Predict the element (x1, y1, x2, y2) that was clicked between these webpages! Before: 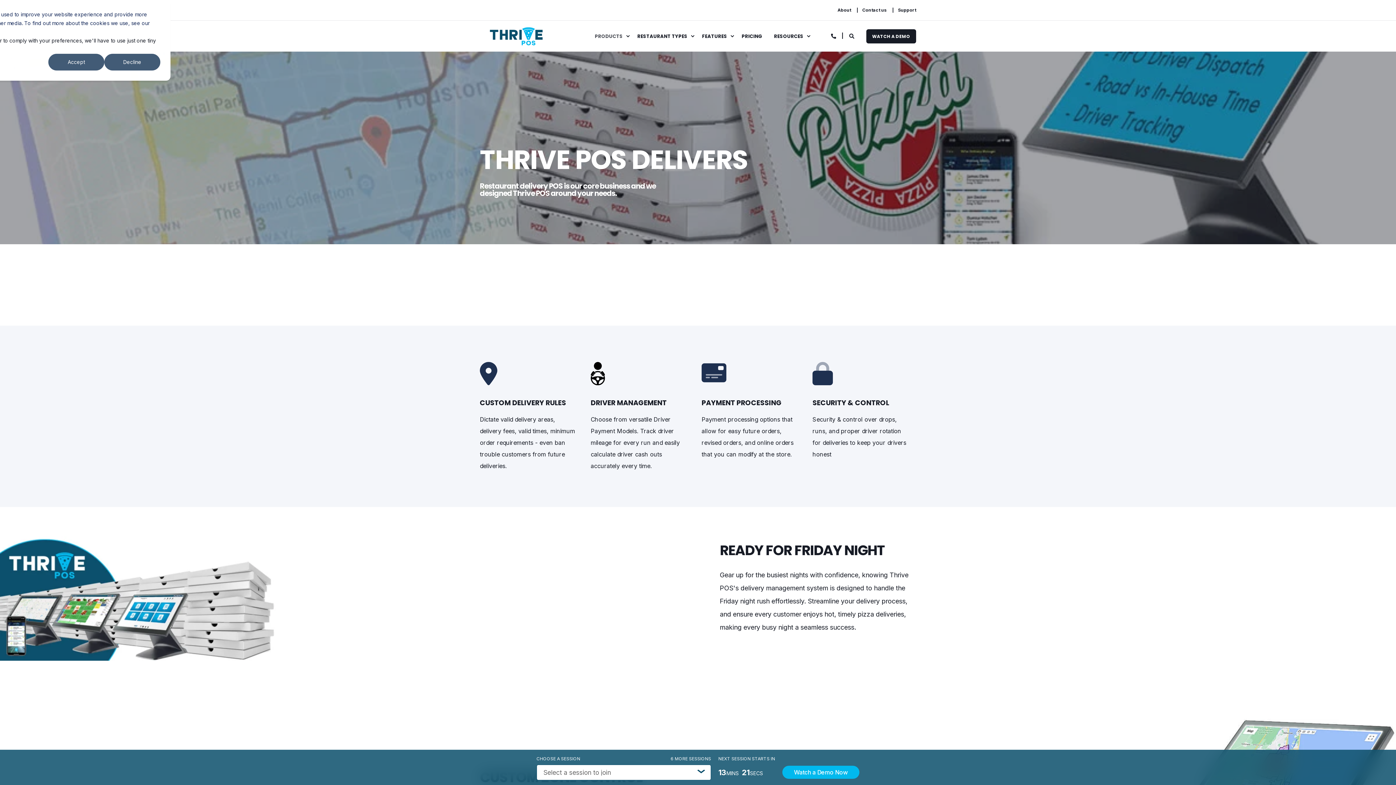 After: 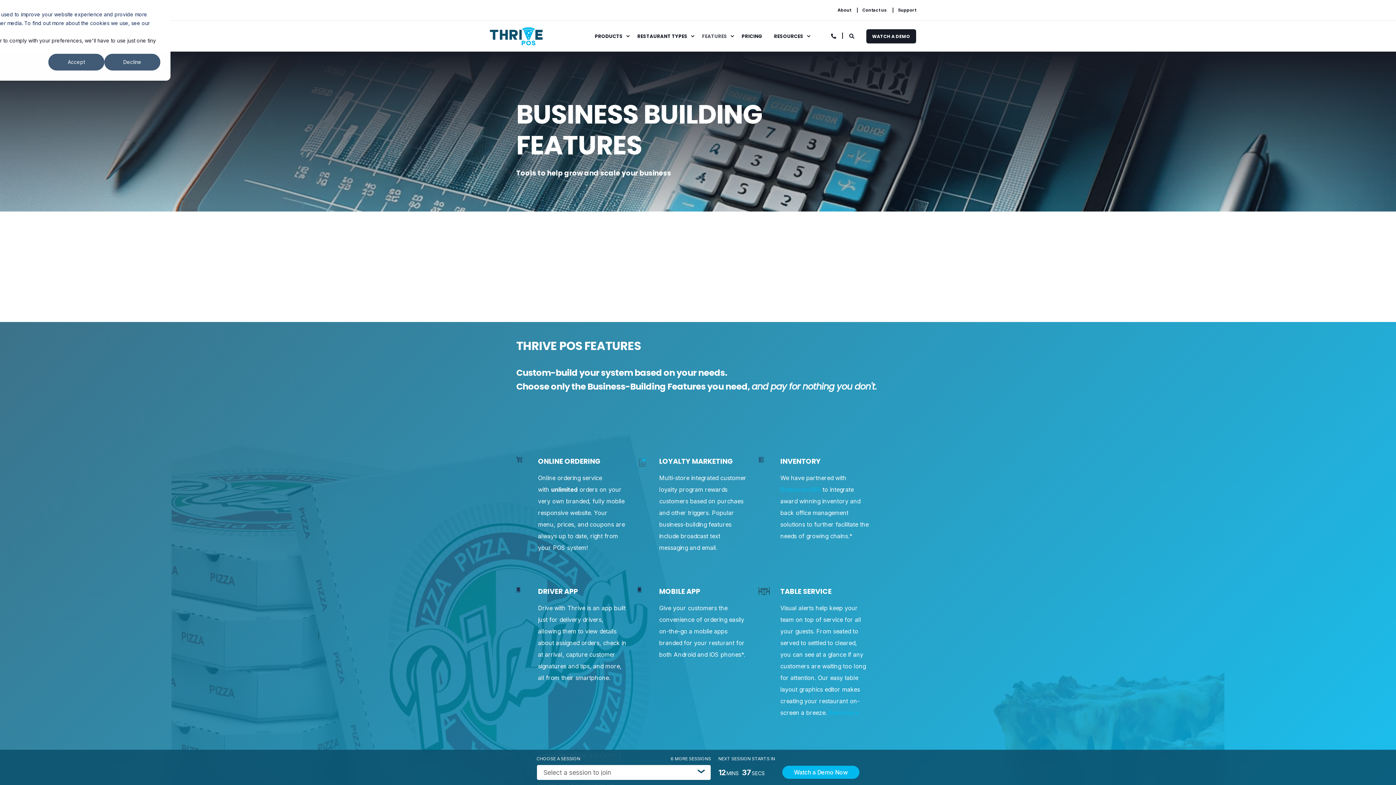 Action: label: FEATURES bbox: (696, 20, 736, 51)